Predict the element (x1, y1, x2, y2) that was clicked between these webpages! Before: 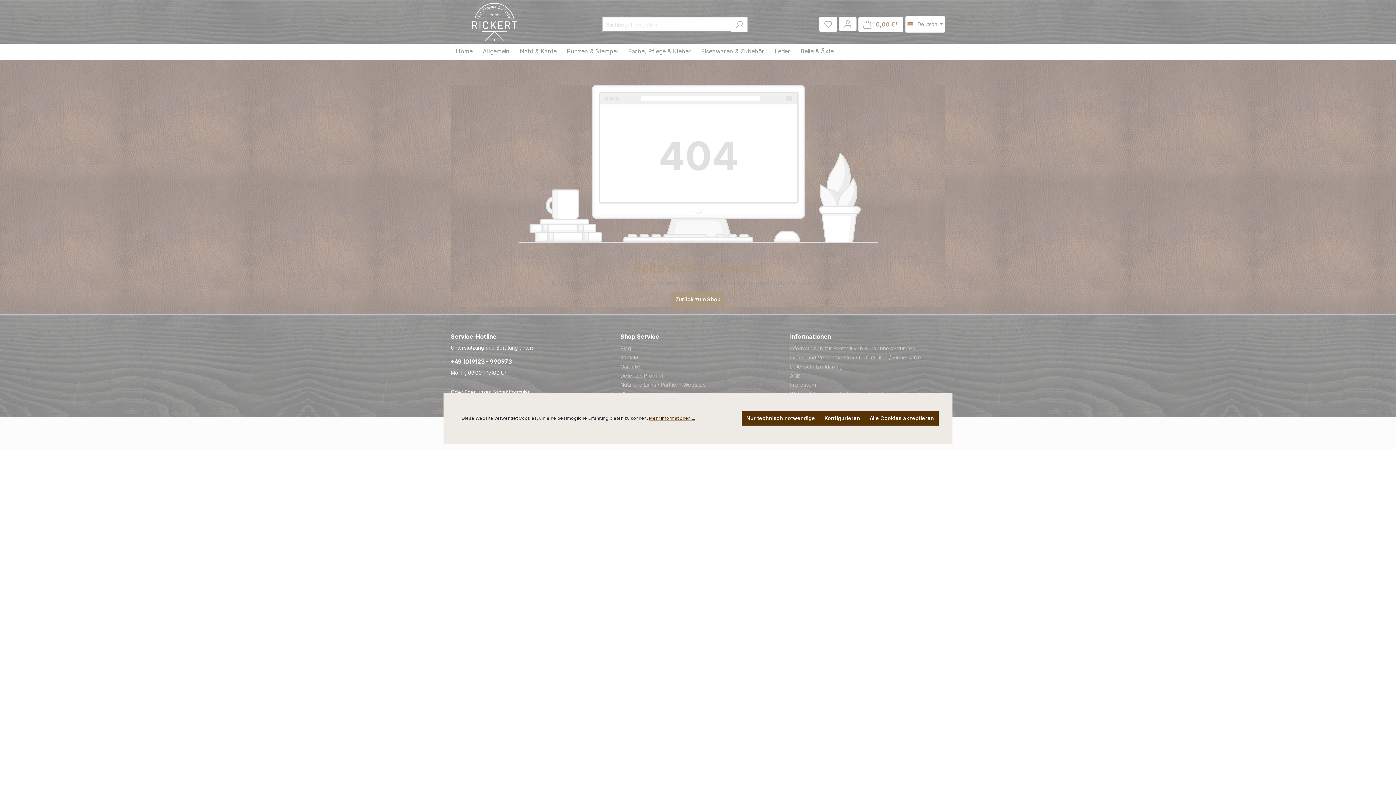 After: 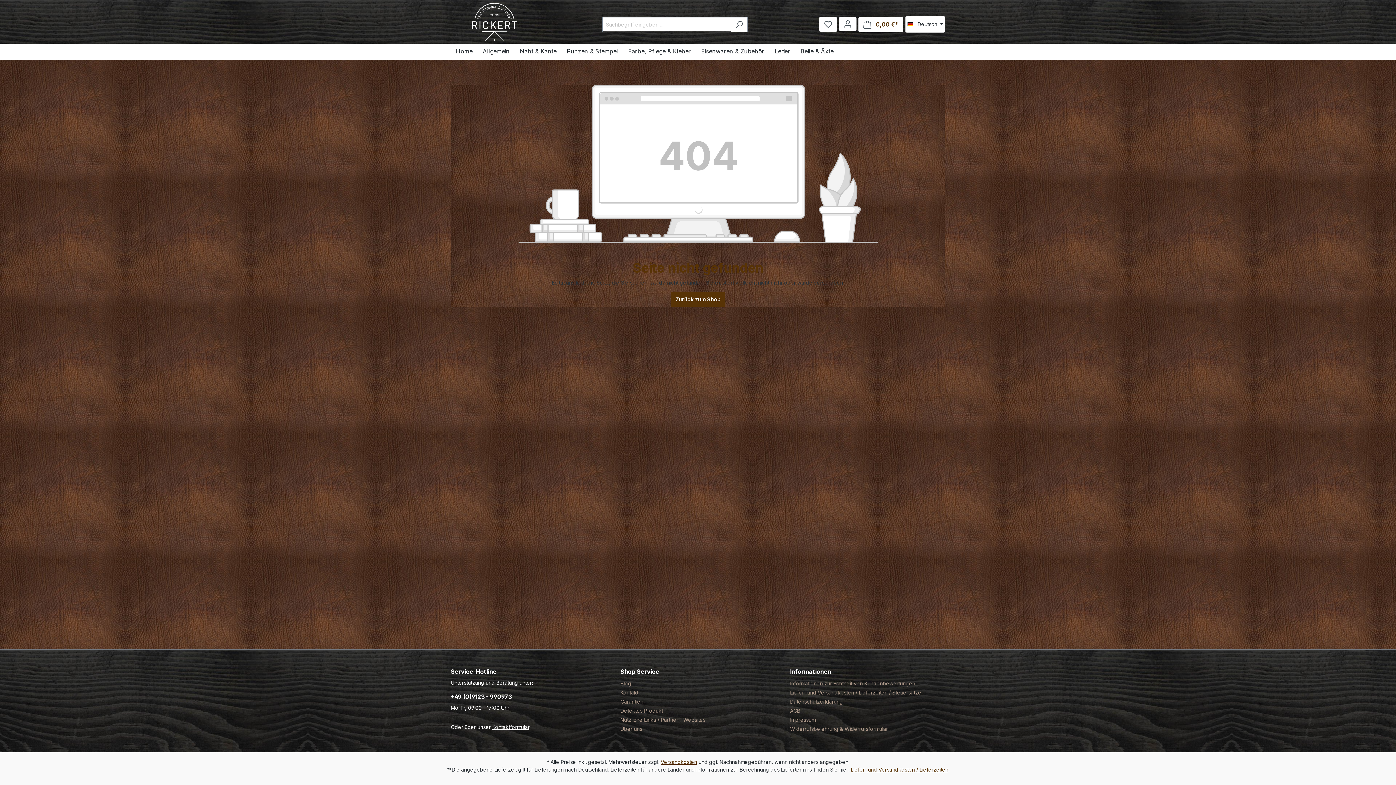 Action: bbox: (865, 411, 938, 425) label: Alle Cookies akzeptieren